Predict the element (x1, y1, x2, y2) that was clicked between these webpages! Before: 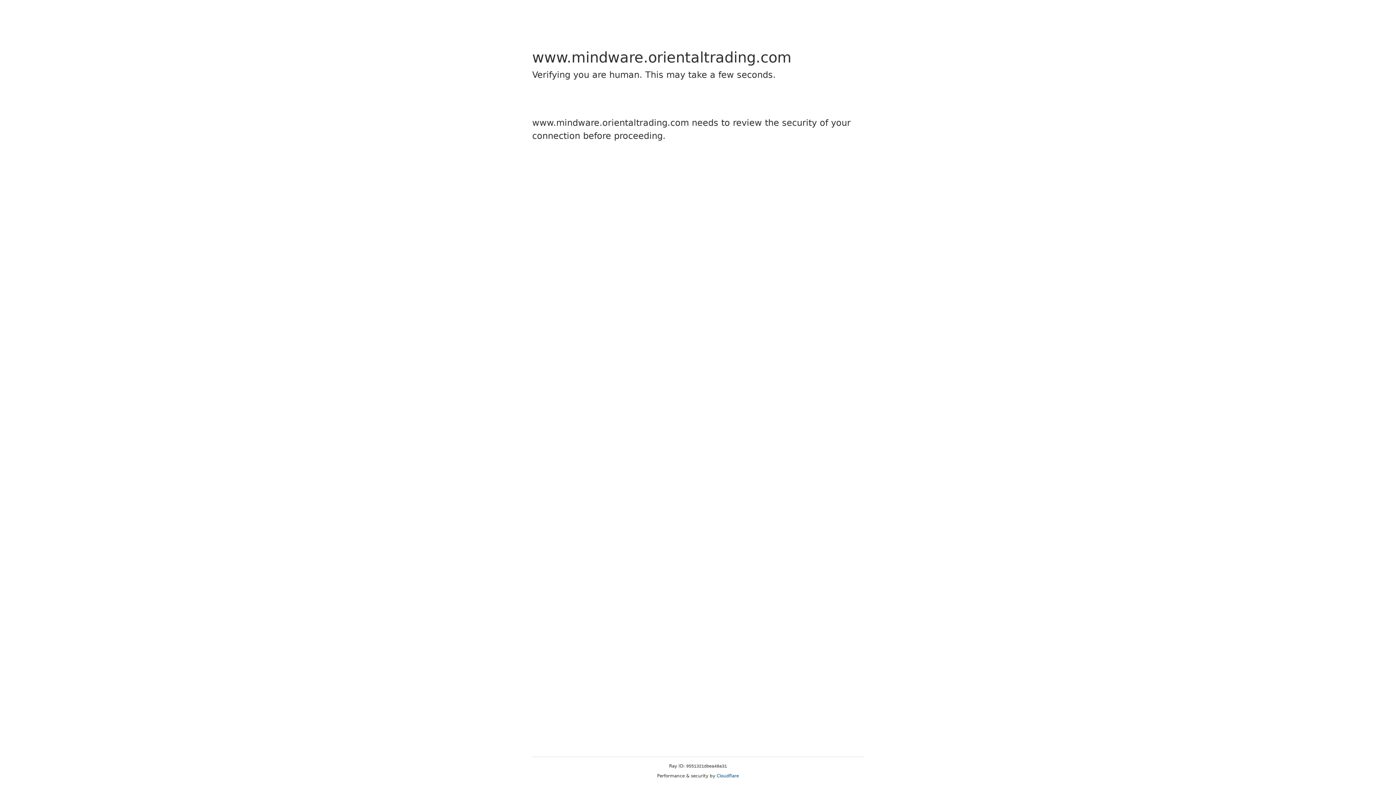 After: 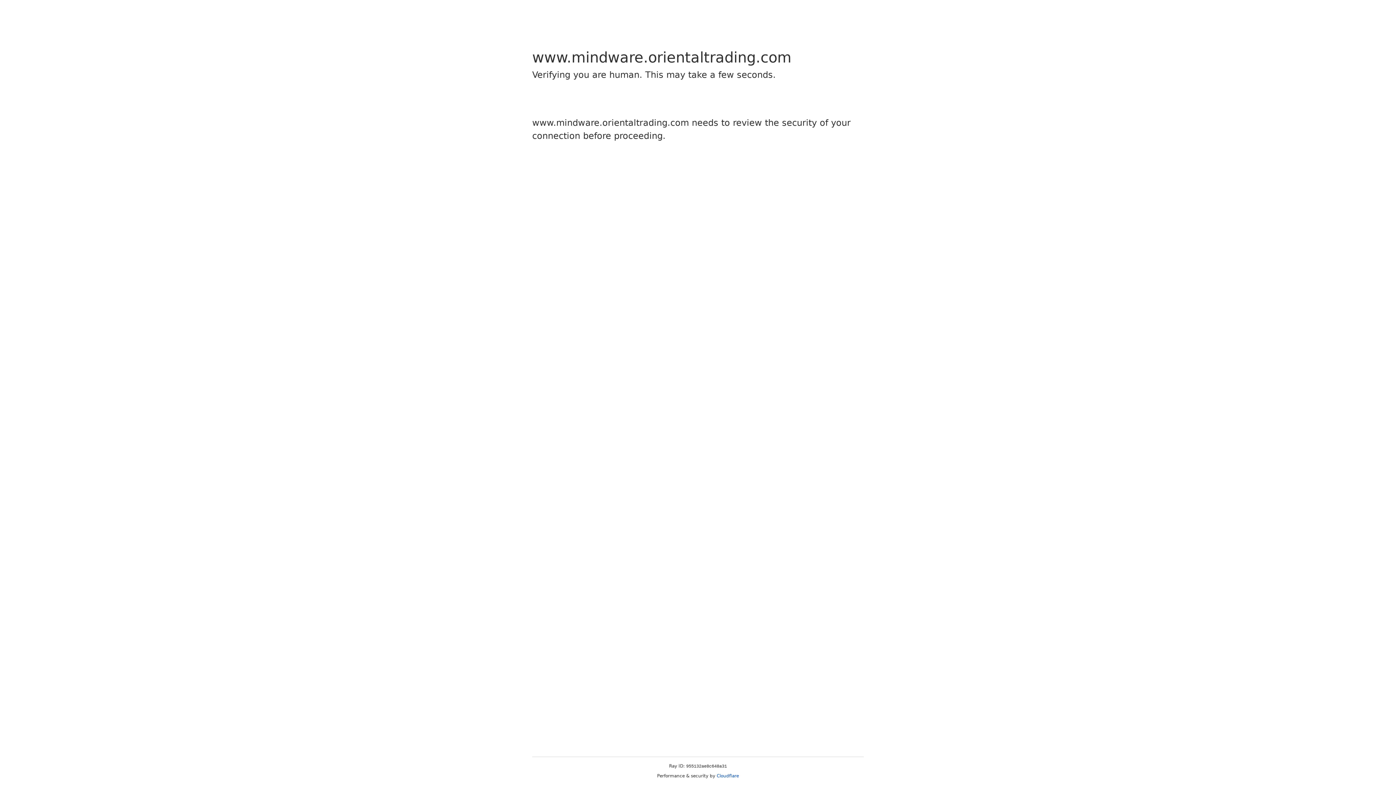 Action: bbox: (716, 773, 739, 778) label: Cloudflare